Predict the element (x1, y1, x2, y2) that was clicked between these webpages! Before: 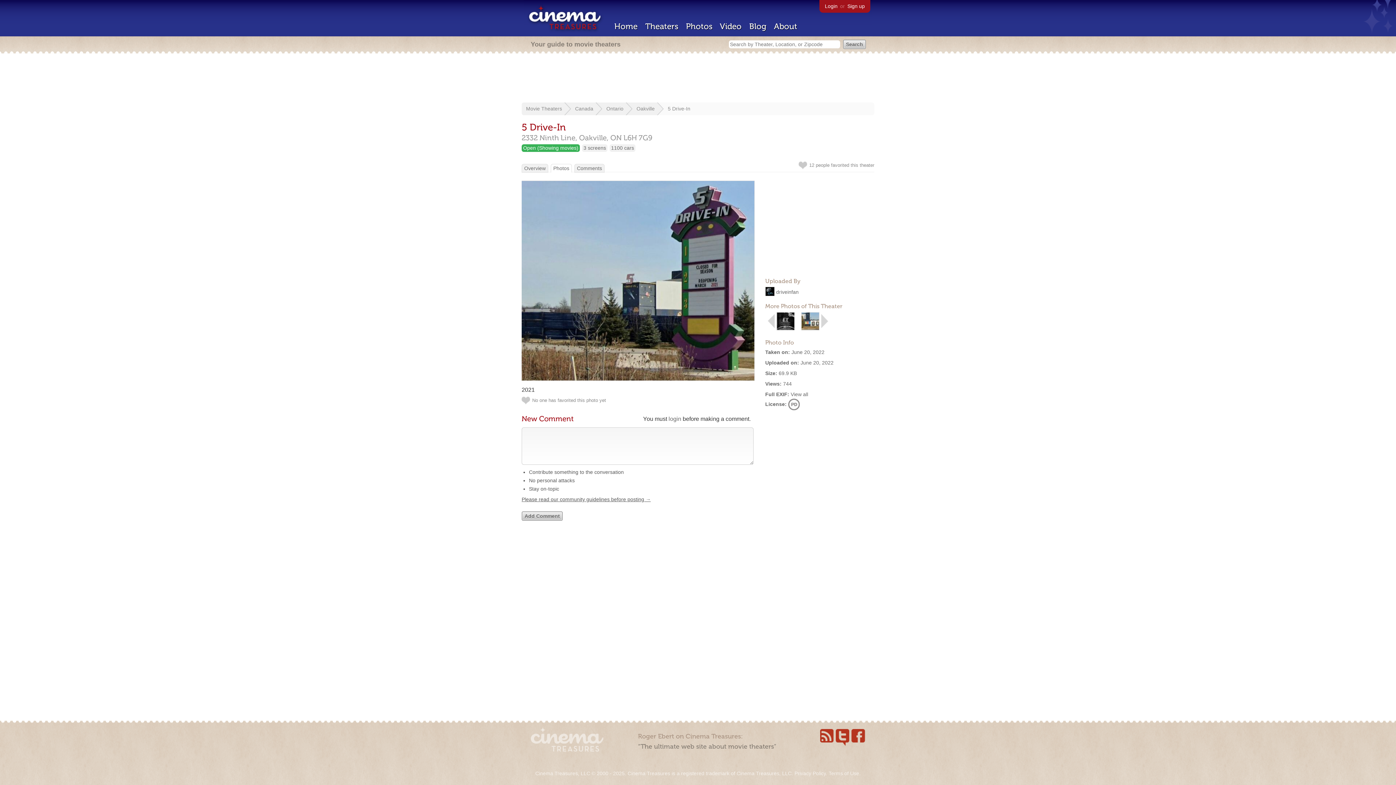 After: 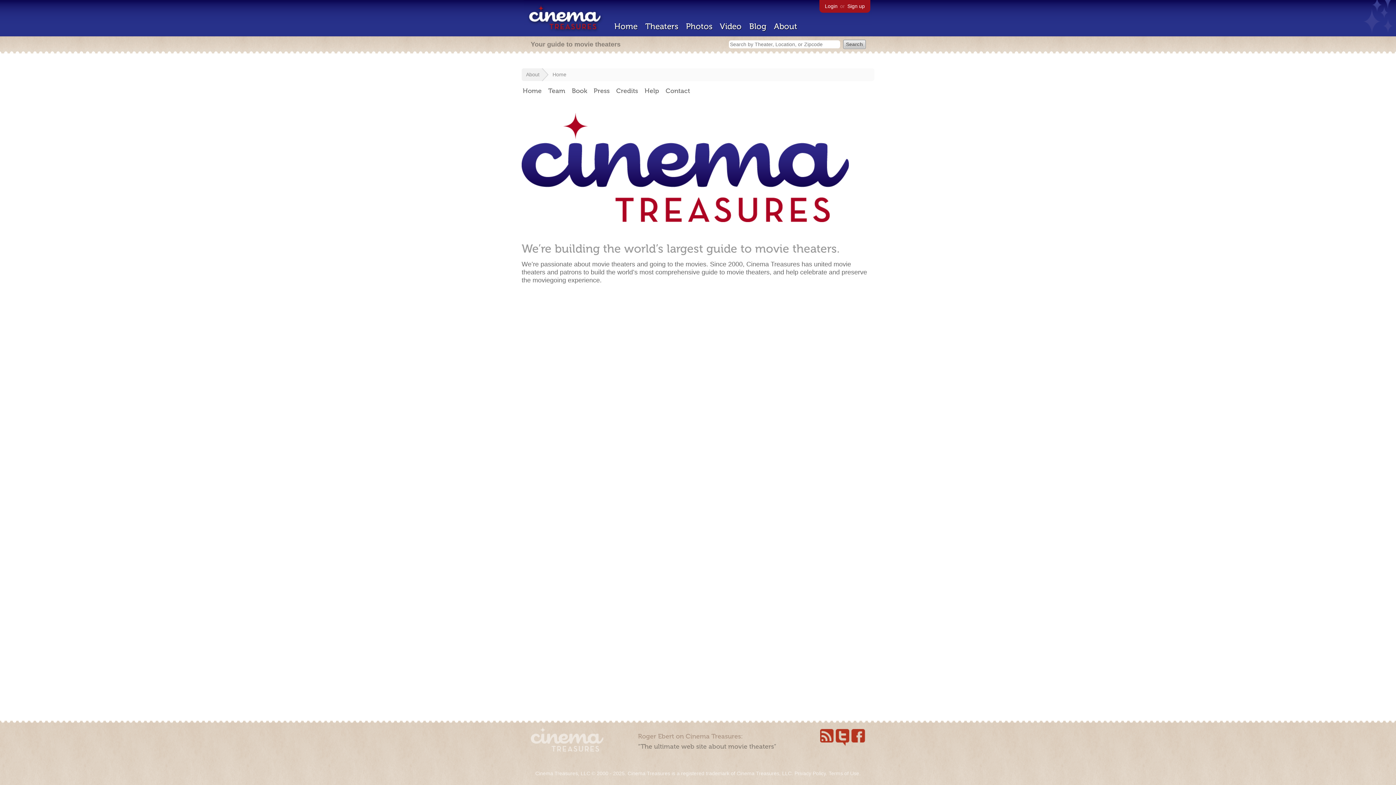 Action: bbox: (774, 21, 797, 31) label: About